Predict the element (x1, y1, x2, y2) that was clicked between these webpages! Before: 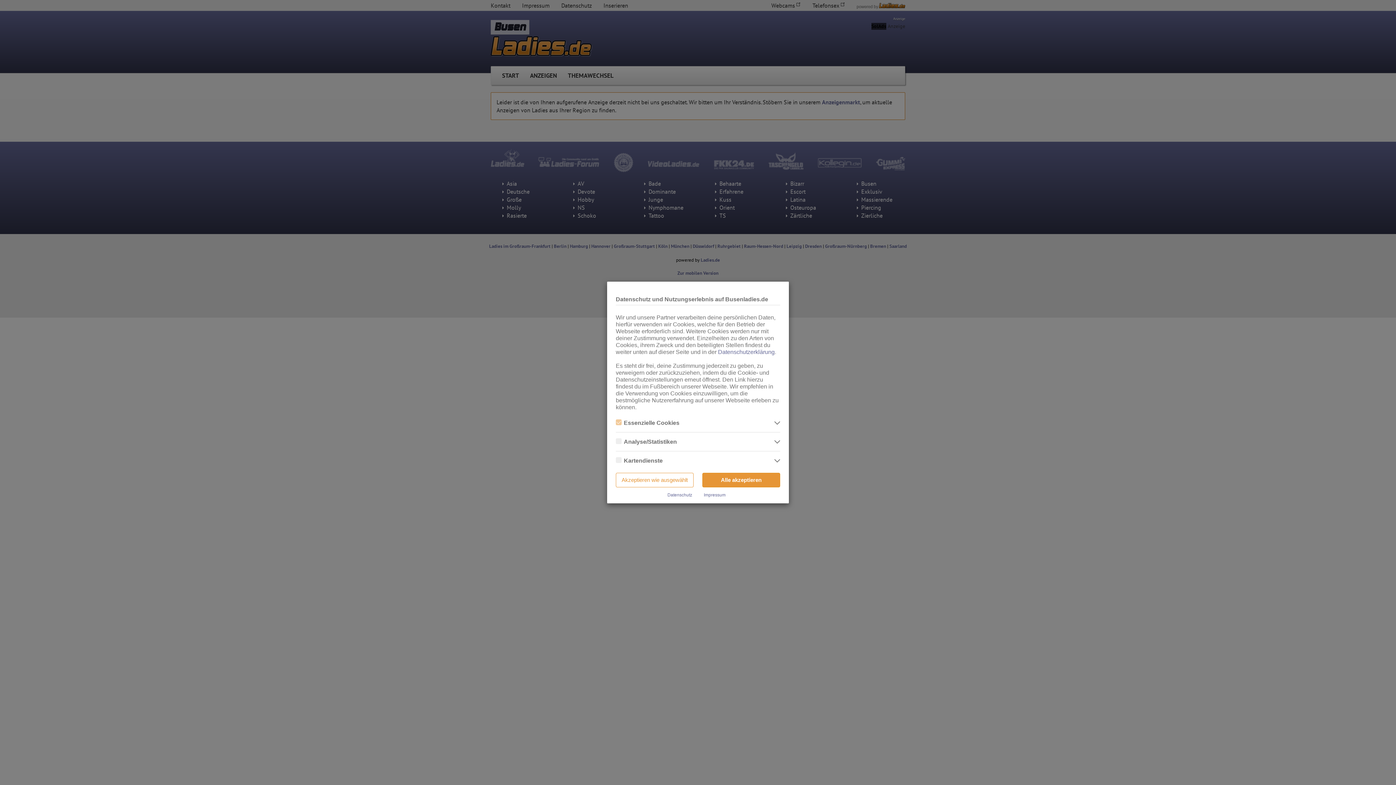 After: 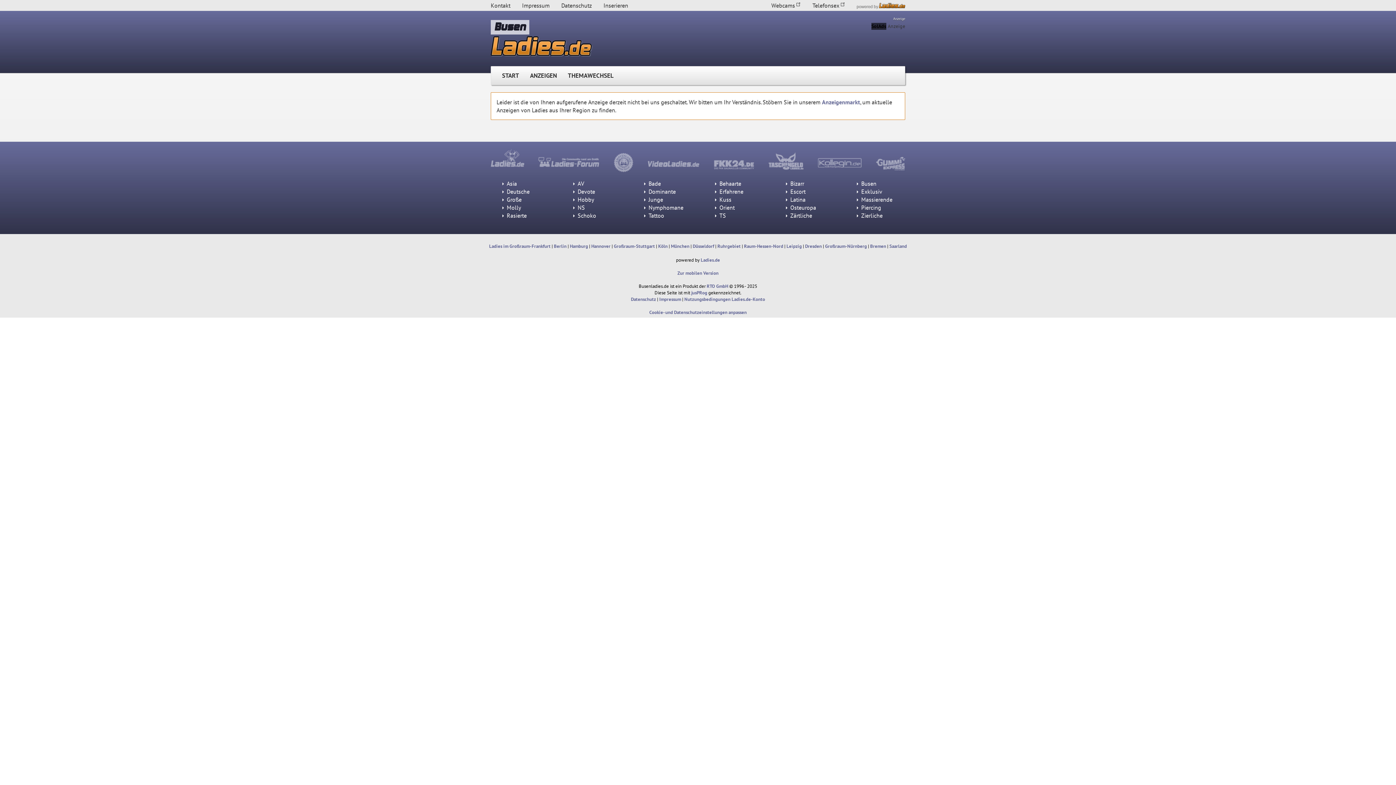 Action: label: Alle akzeptieren bbox: (702, 473, 780, 487)